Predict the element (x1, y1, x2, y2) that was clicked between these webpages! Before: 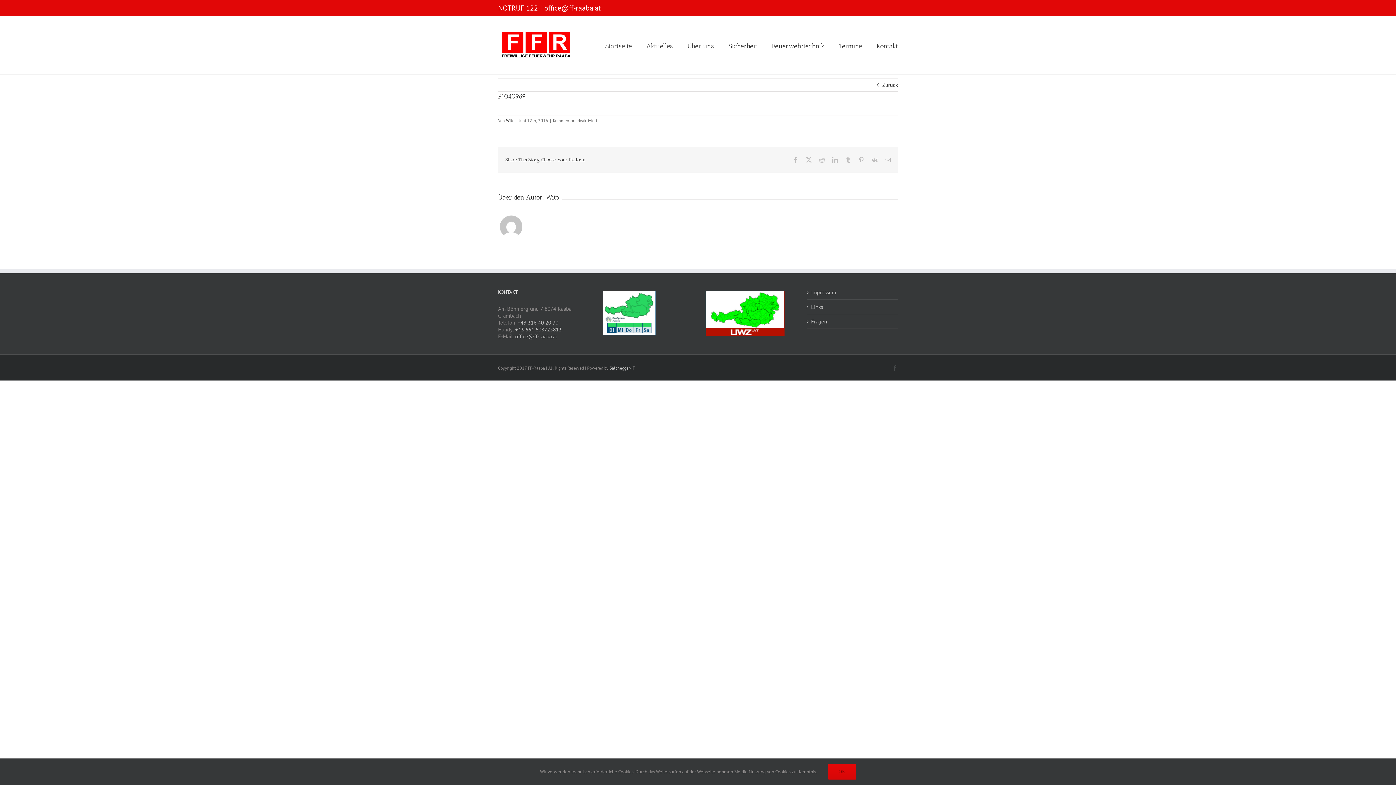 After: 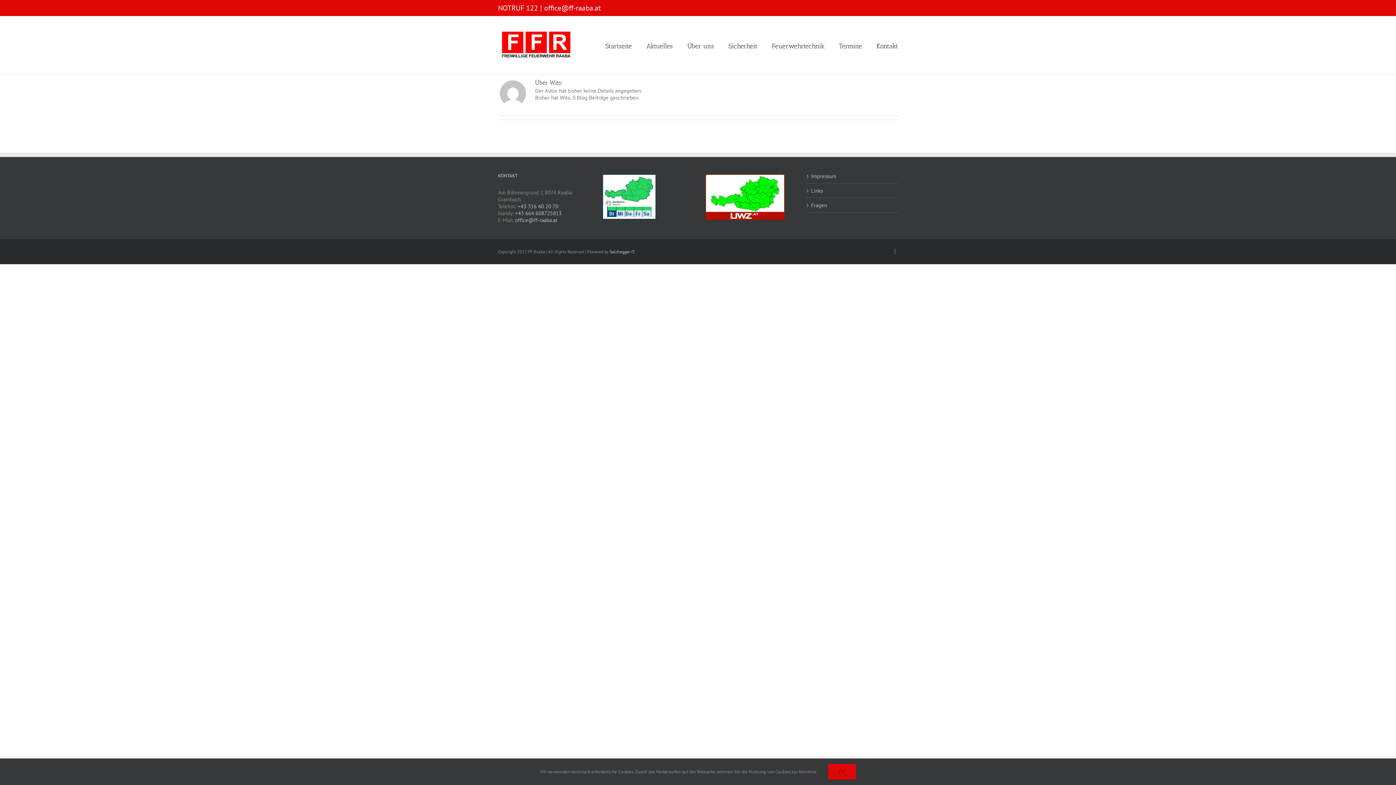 Action: label: Wito bbox: (546, 193, 559, 201)